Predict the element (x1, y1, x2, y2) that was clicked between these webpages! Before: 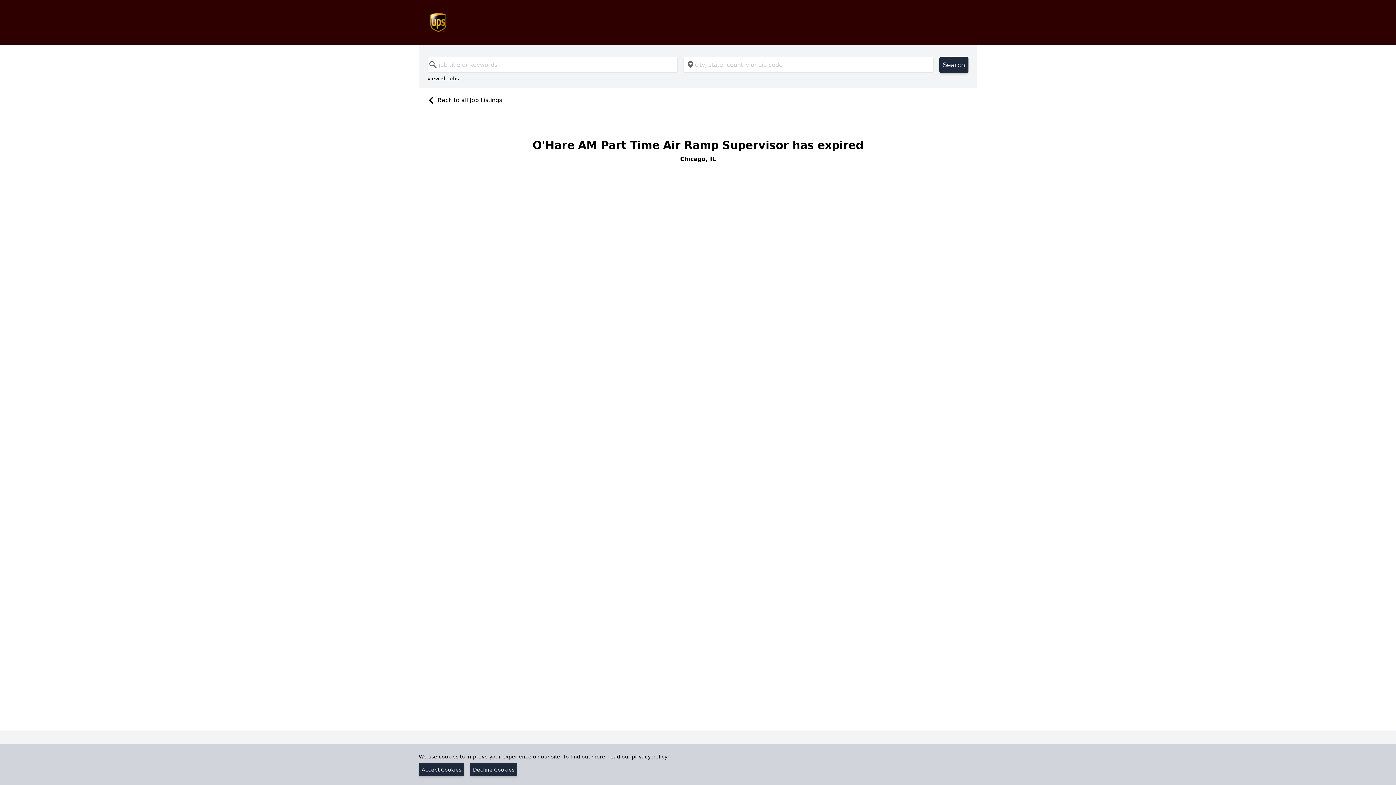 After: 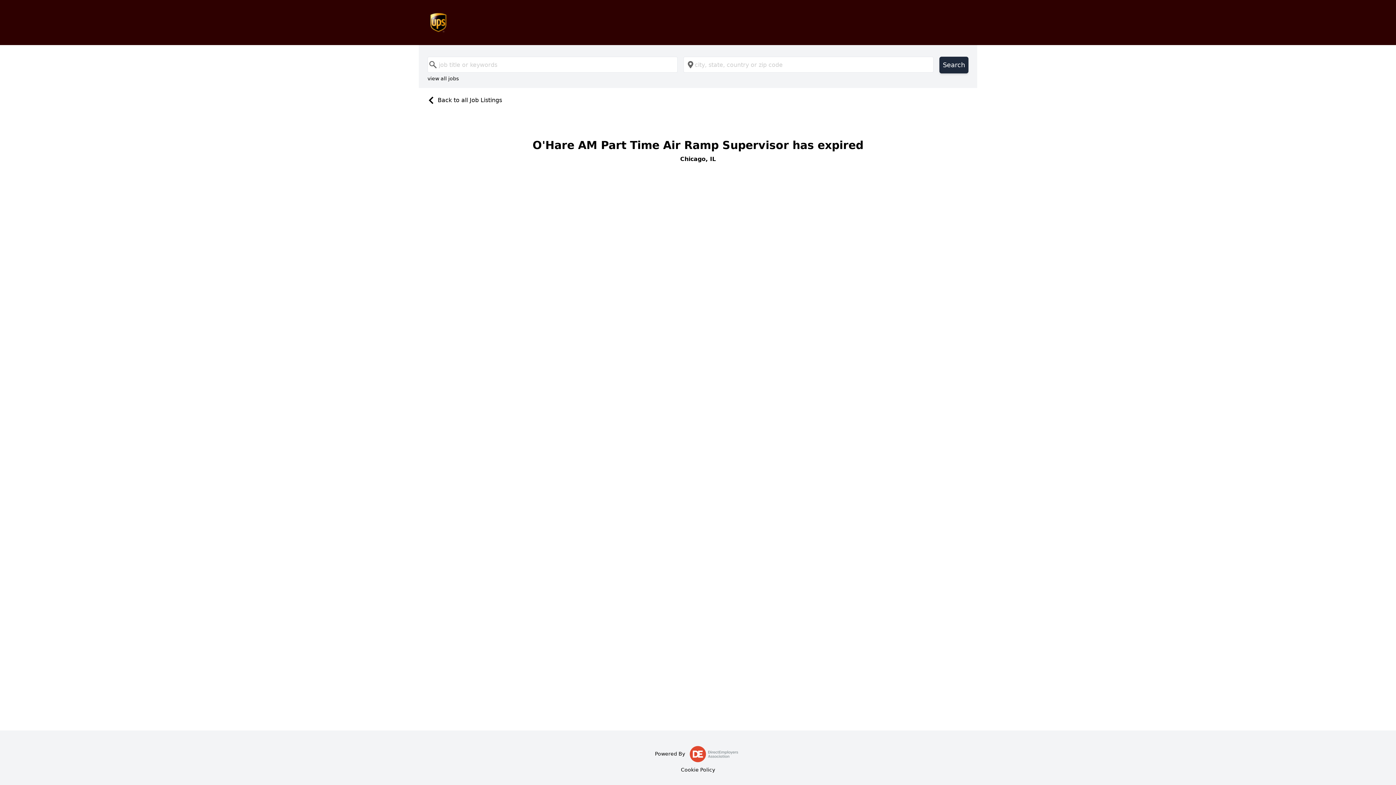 Action: bbox: (470, 763, 517, 776) label: Decline Cookies